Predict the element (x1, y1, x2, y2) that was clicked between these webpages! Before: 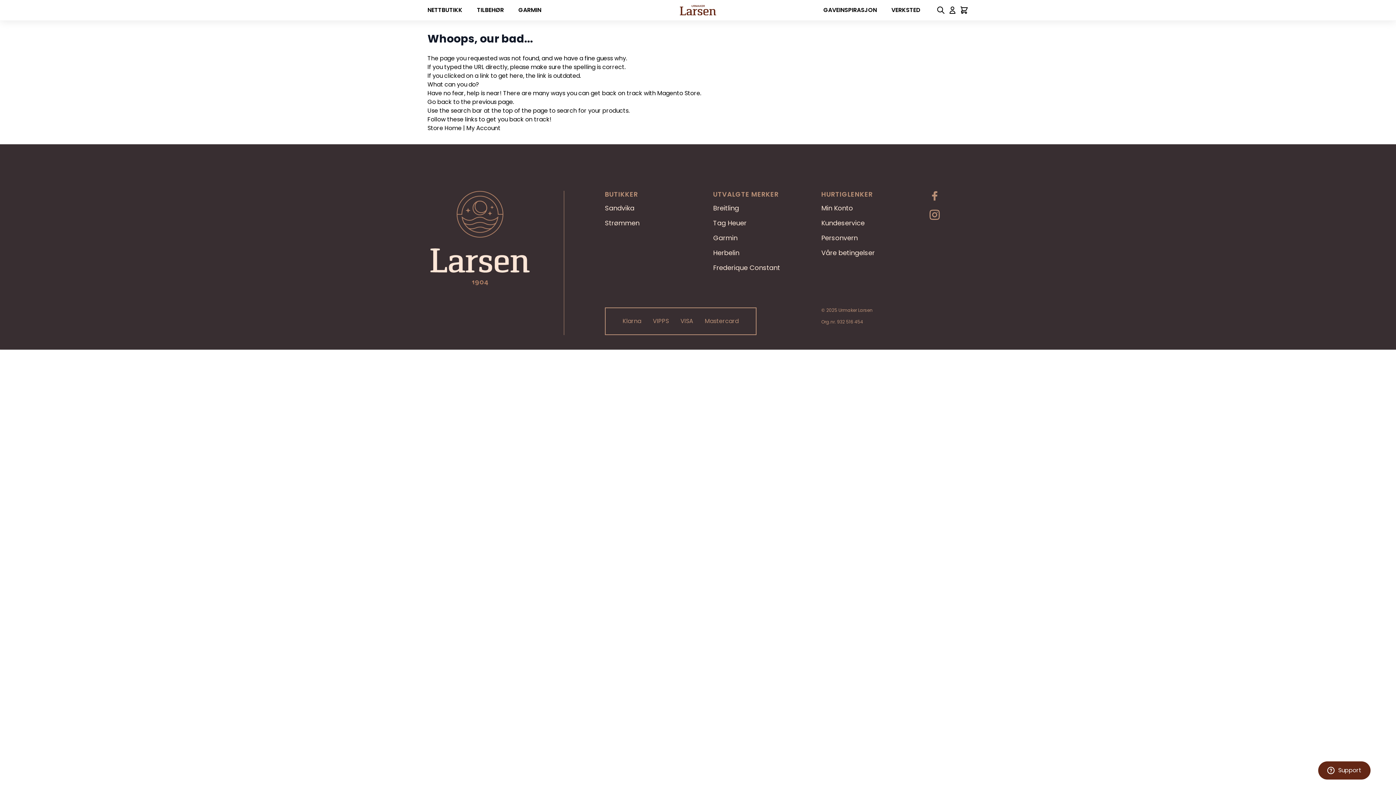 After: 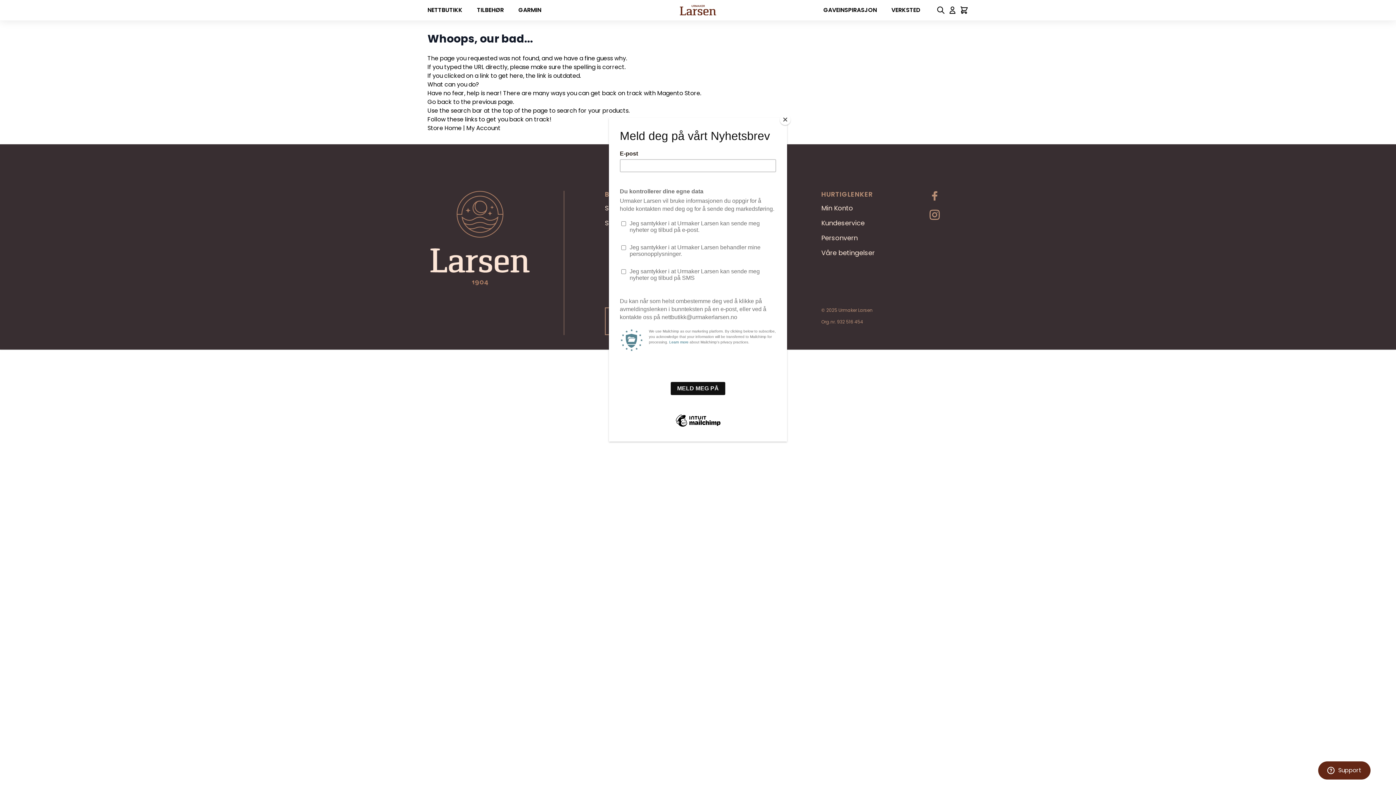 Action: bbox: (929, 209, 965, 220)